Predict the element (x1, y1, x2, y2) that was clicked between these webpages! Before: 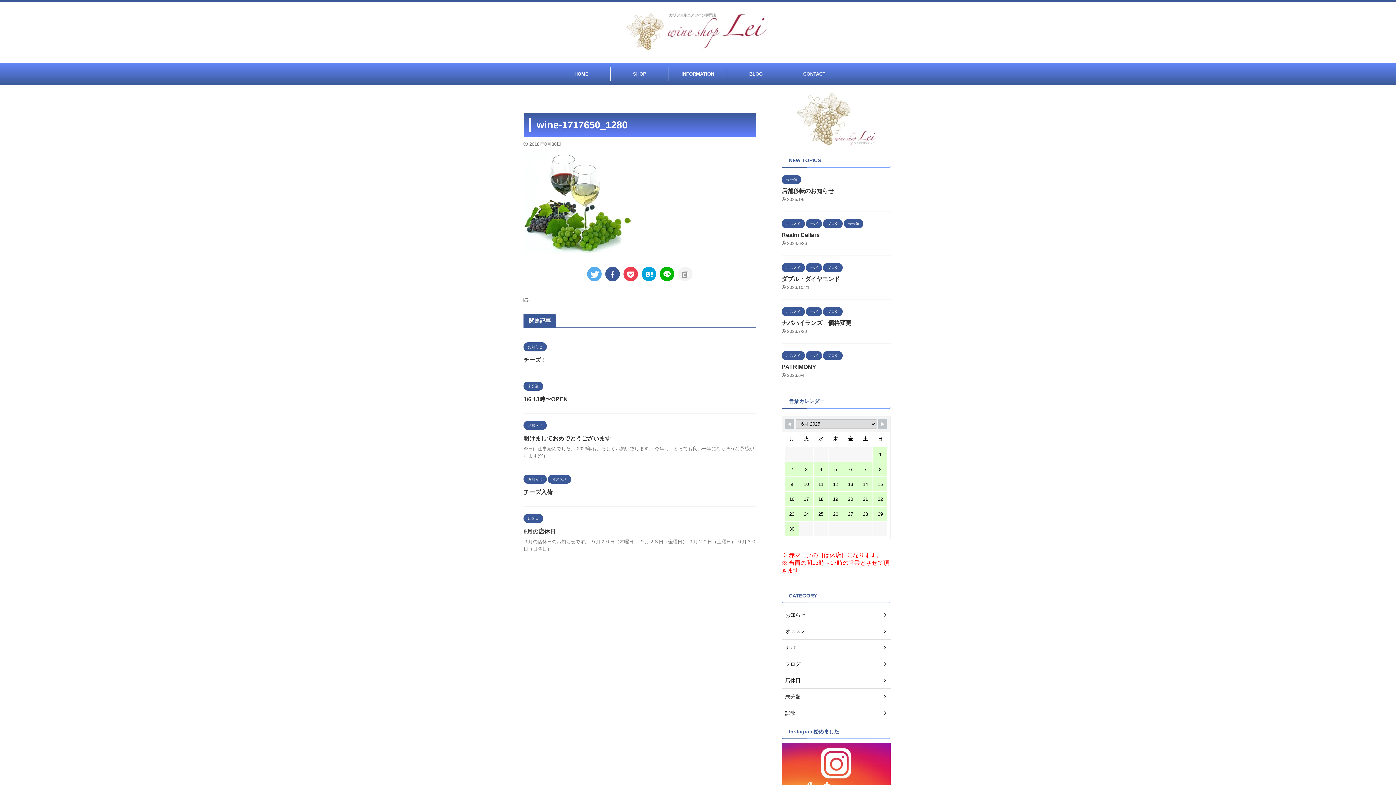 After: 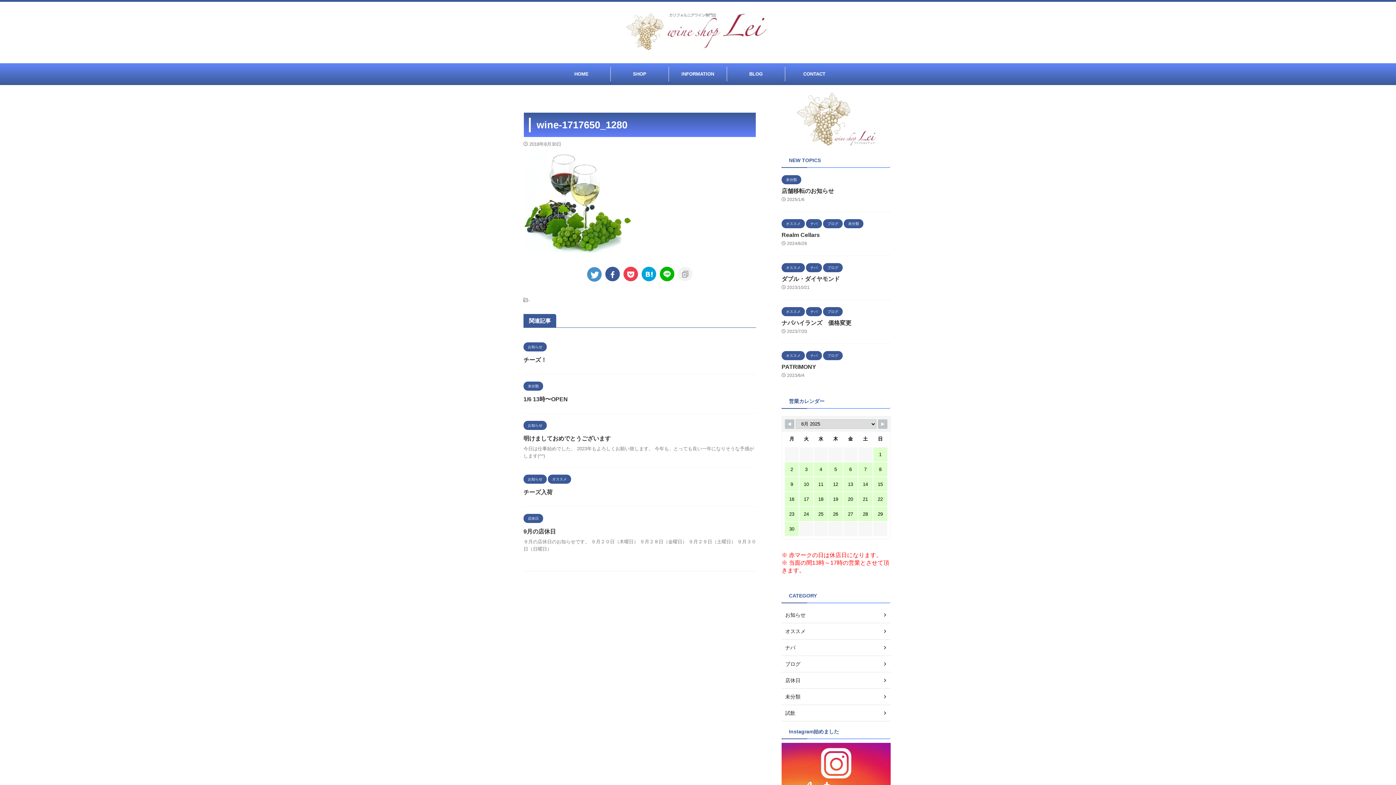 Action: bbox: (587, 266, 601, 281)